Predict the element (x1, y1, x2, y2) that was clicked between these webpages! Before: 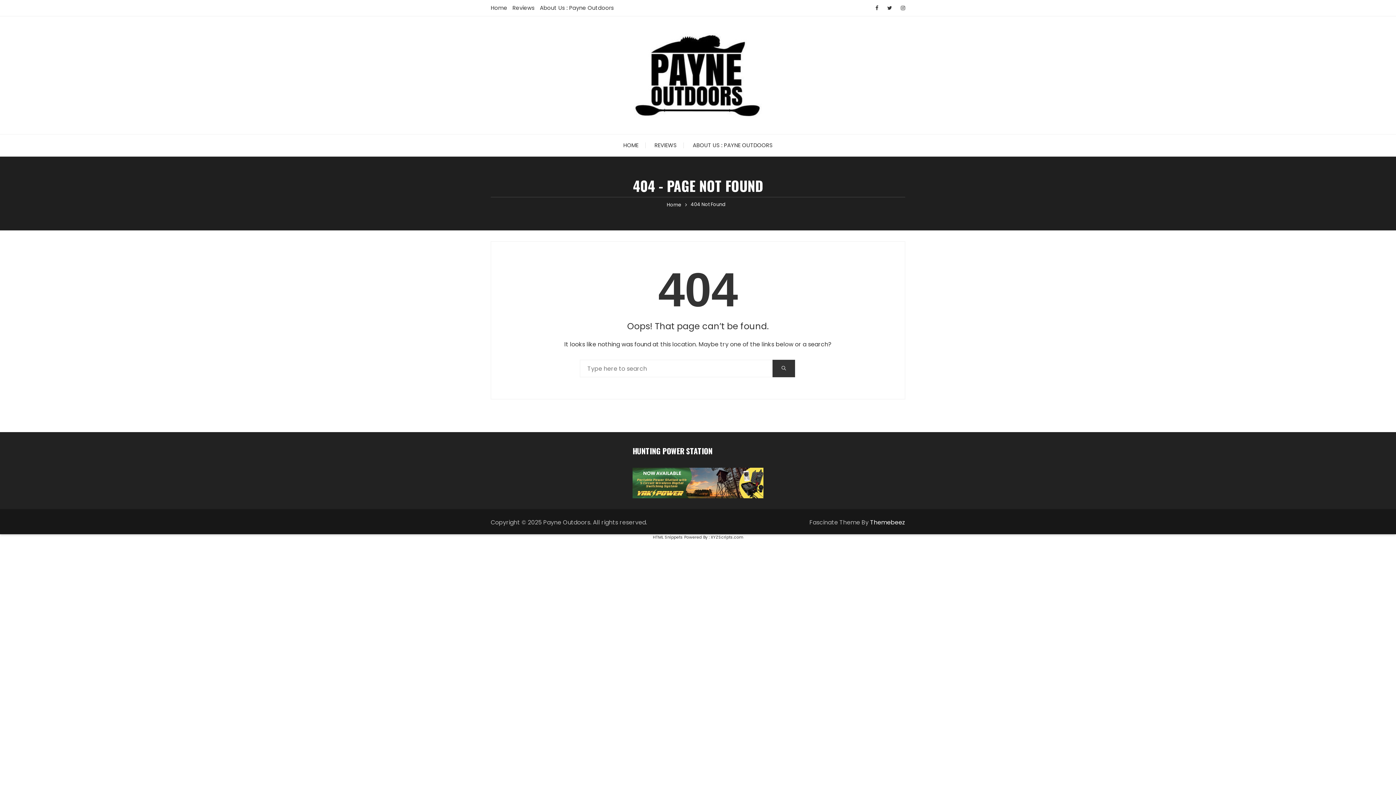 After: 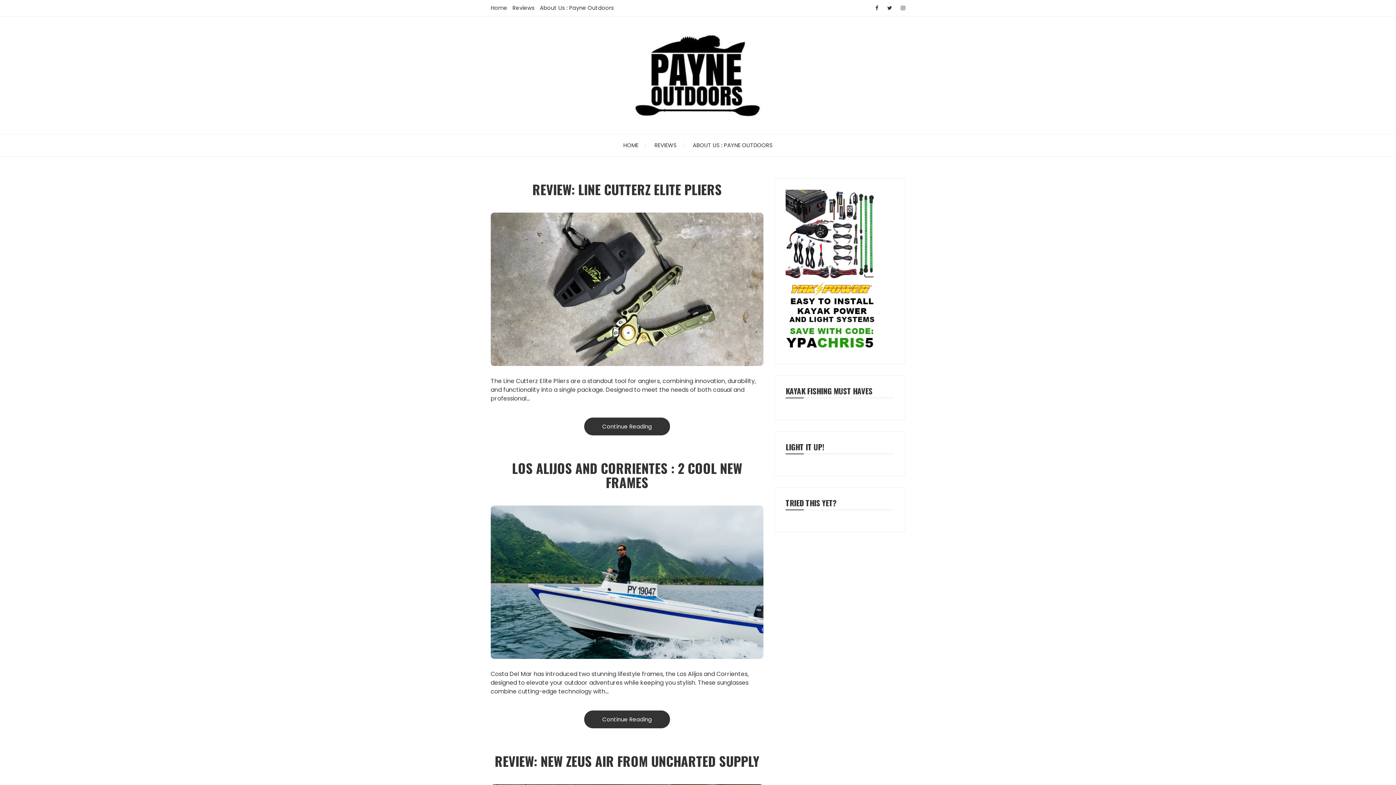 Action: label: Home bbox: (666, 201, 681, 208)